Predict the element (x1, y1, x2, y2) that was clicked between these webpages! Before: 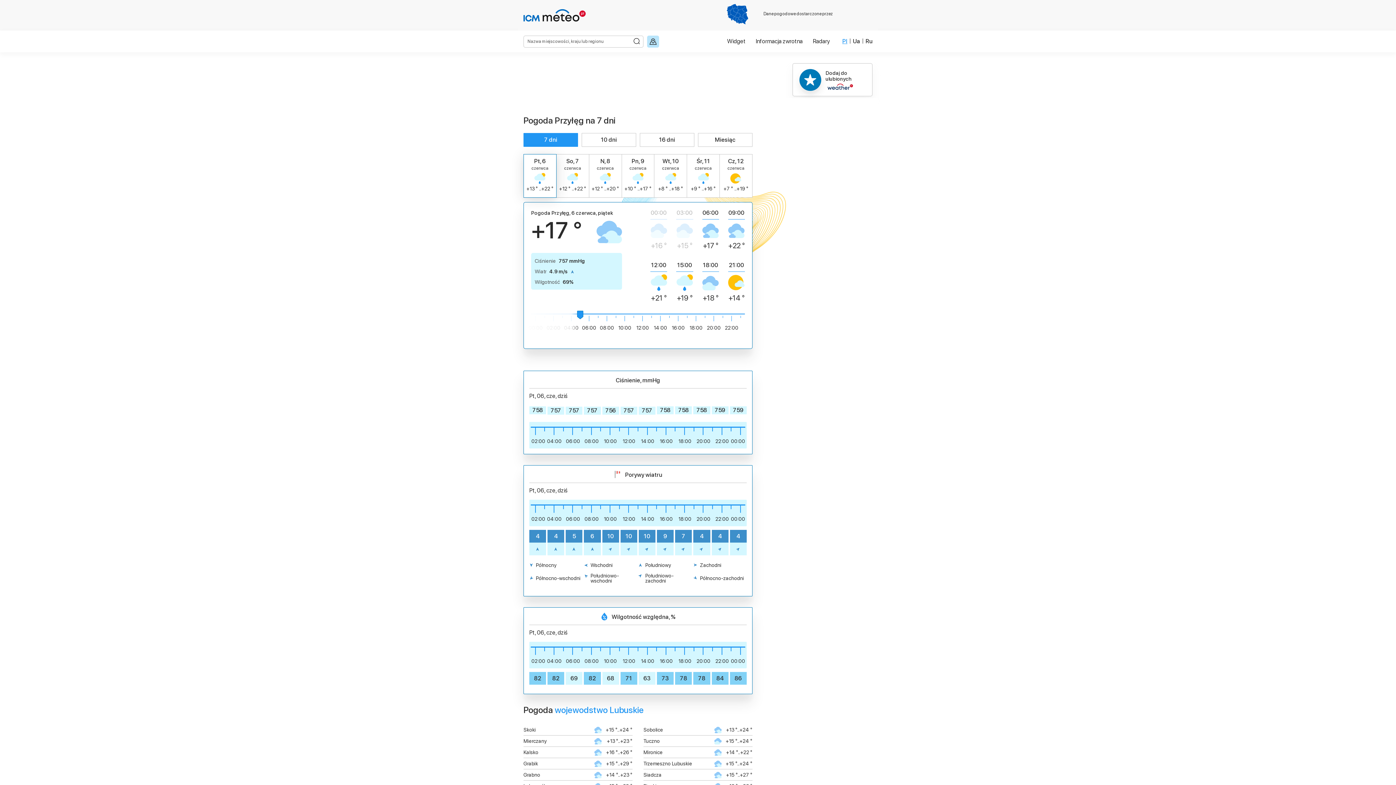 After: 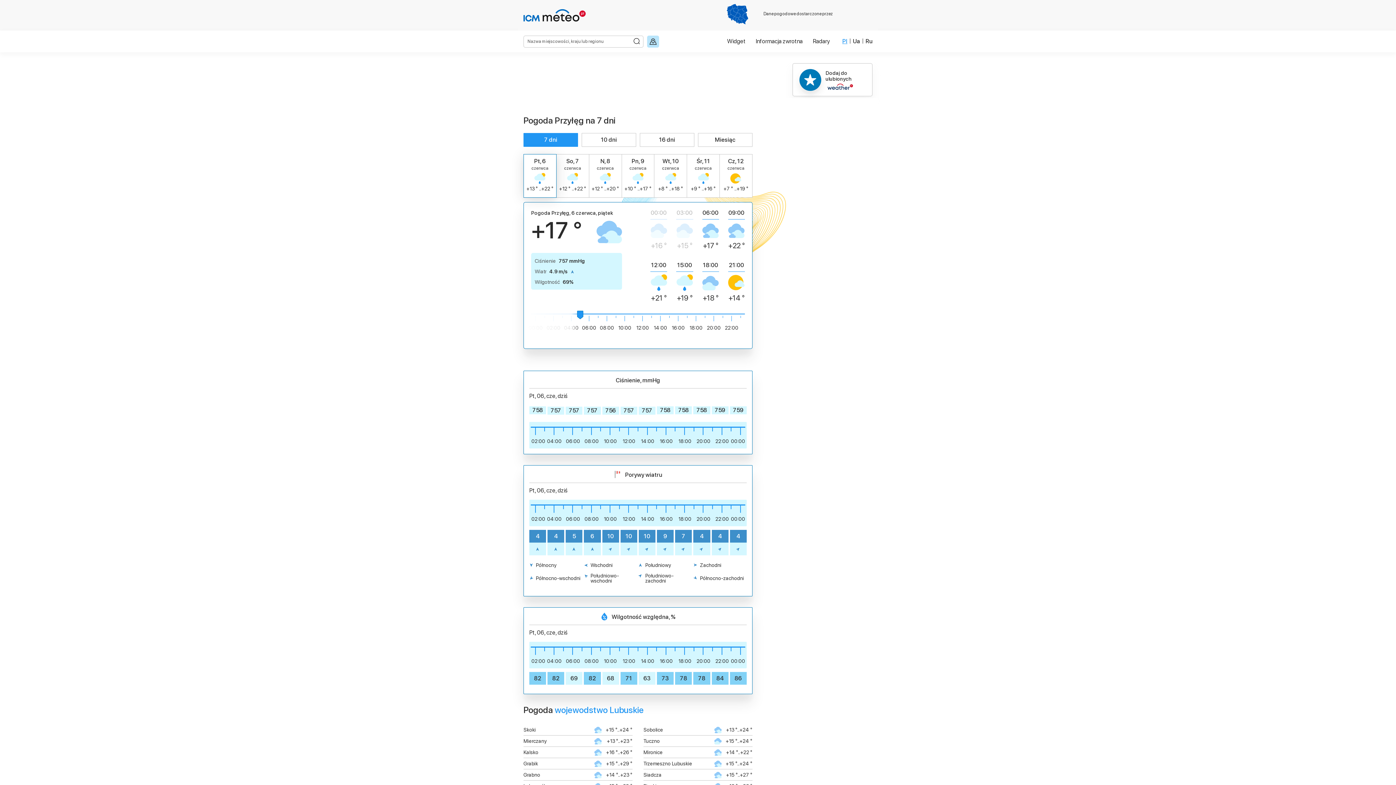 Action: bbox: (523, 154, 556, 197) label: Pt, 6
czerwca
+13 ° ..+22 °